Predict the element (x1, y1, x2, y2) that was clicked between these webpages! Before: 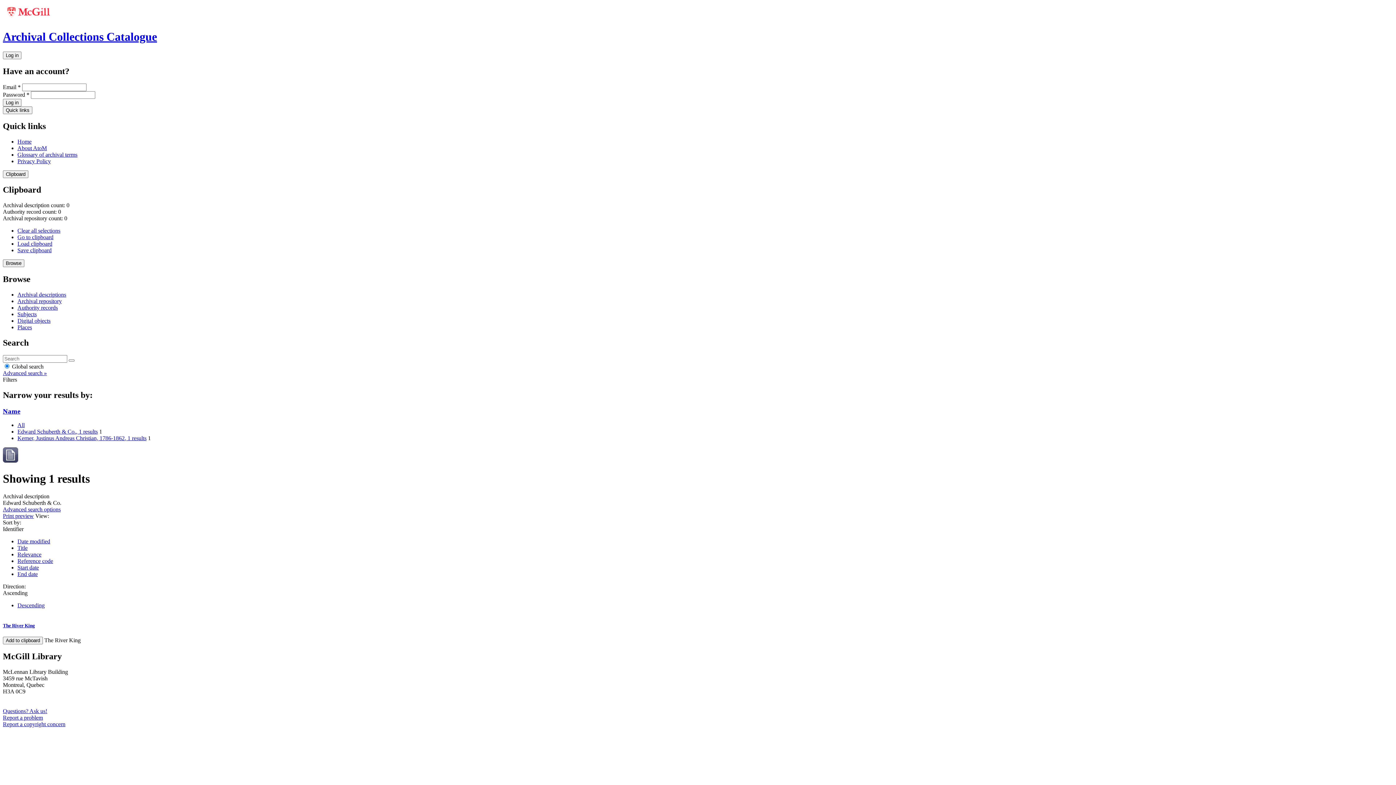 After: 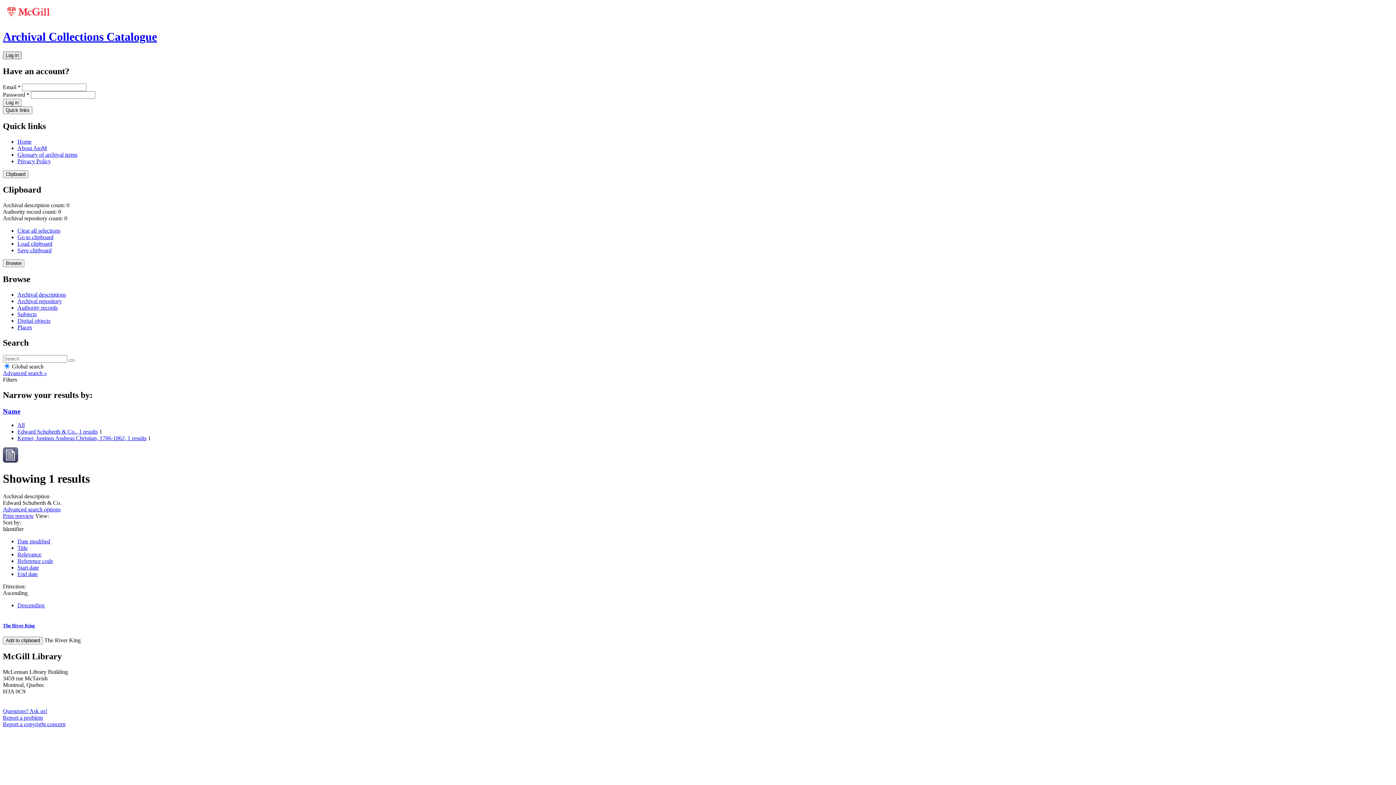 Action: bbox: (2, 51, 21, 59) label: Log in